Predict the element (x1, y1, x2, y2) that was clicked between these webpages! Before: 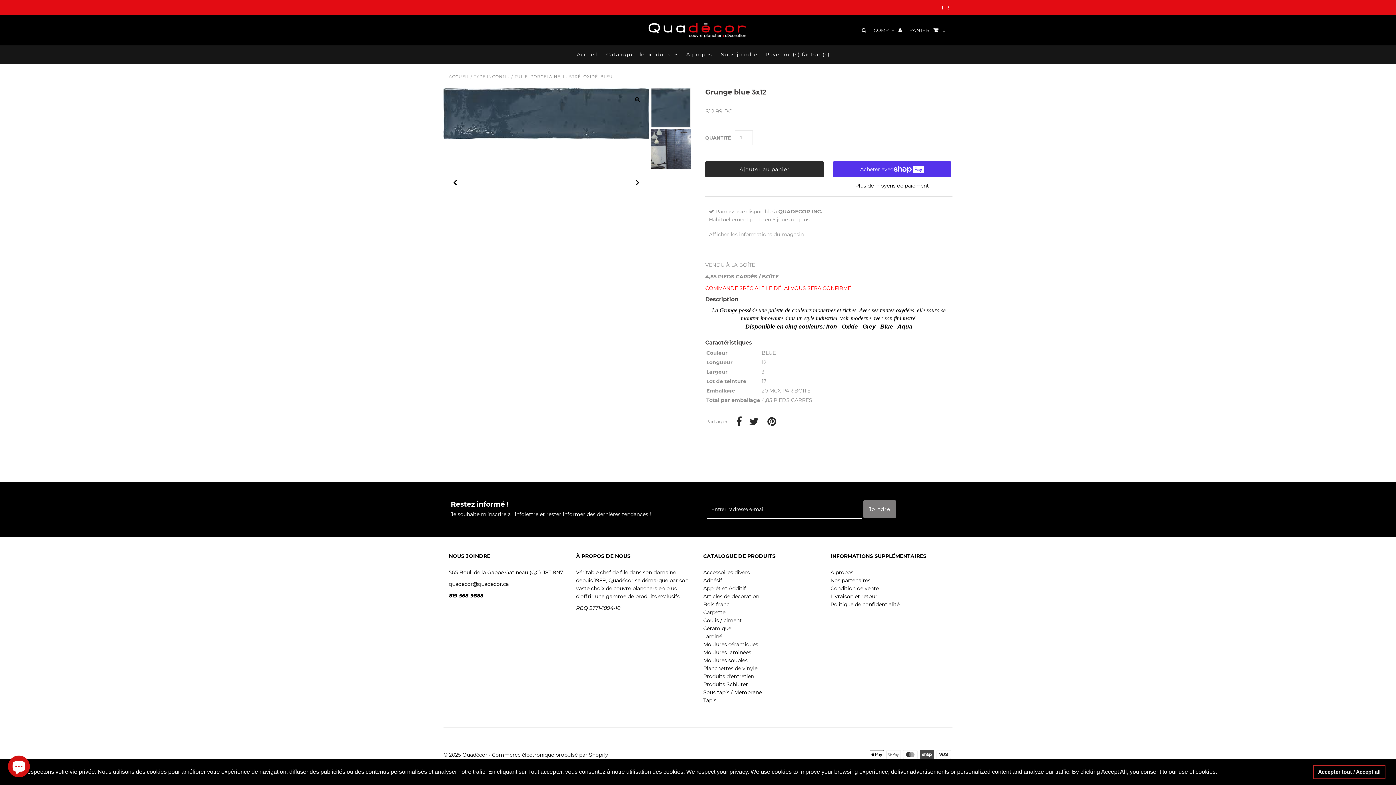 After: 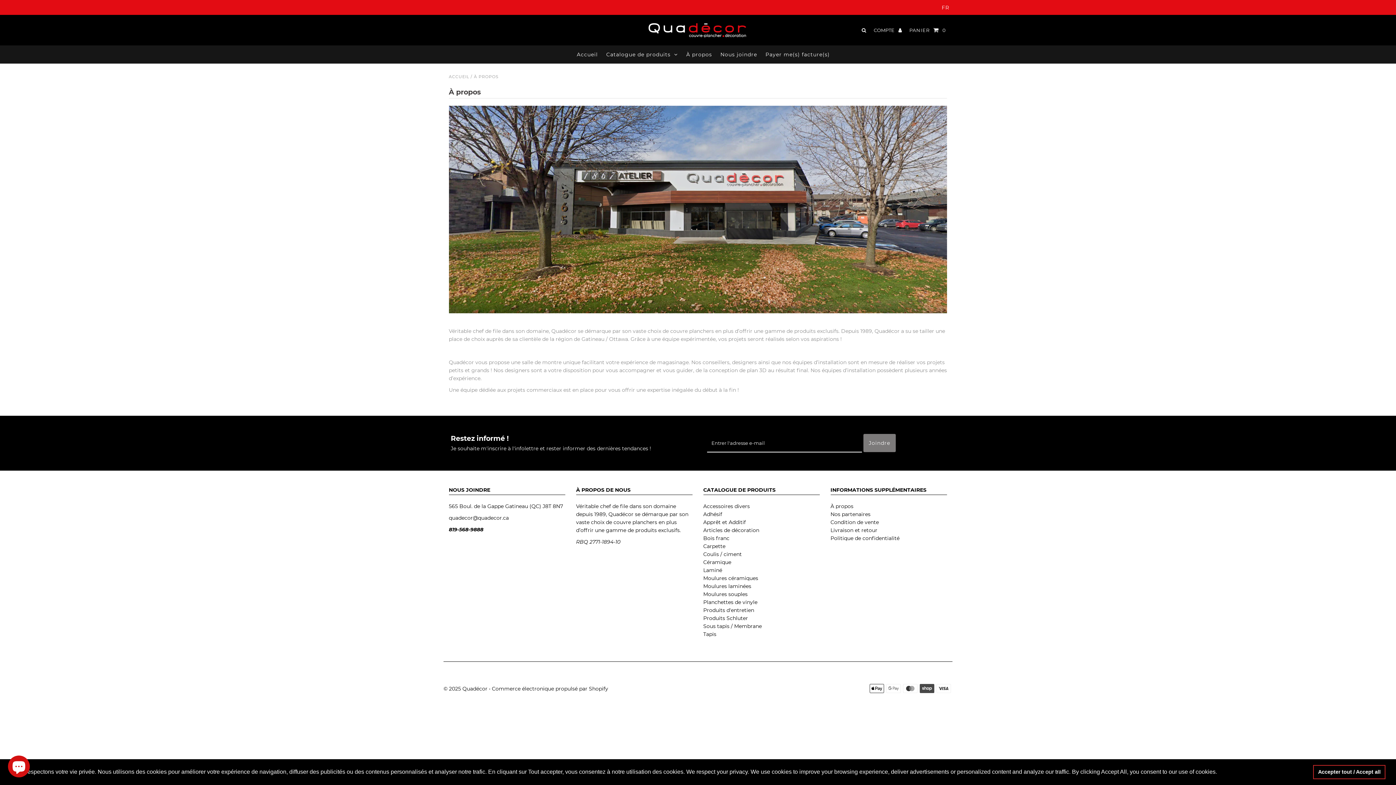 Action: label: À propos bbox: (682, 45, 715, 63)